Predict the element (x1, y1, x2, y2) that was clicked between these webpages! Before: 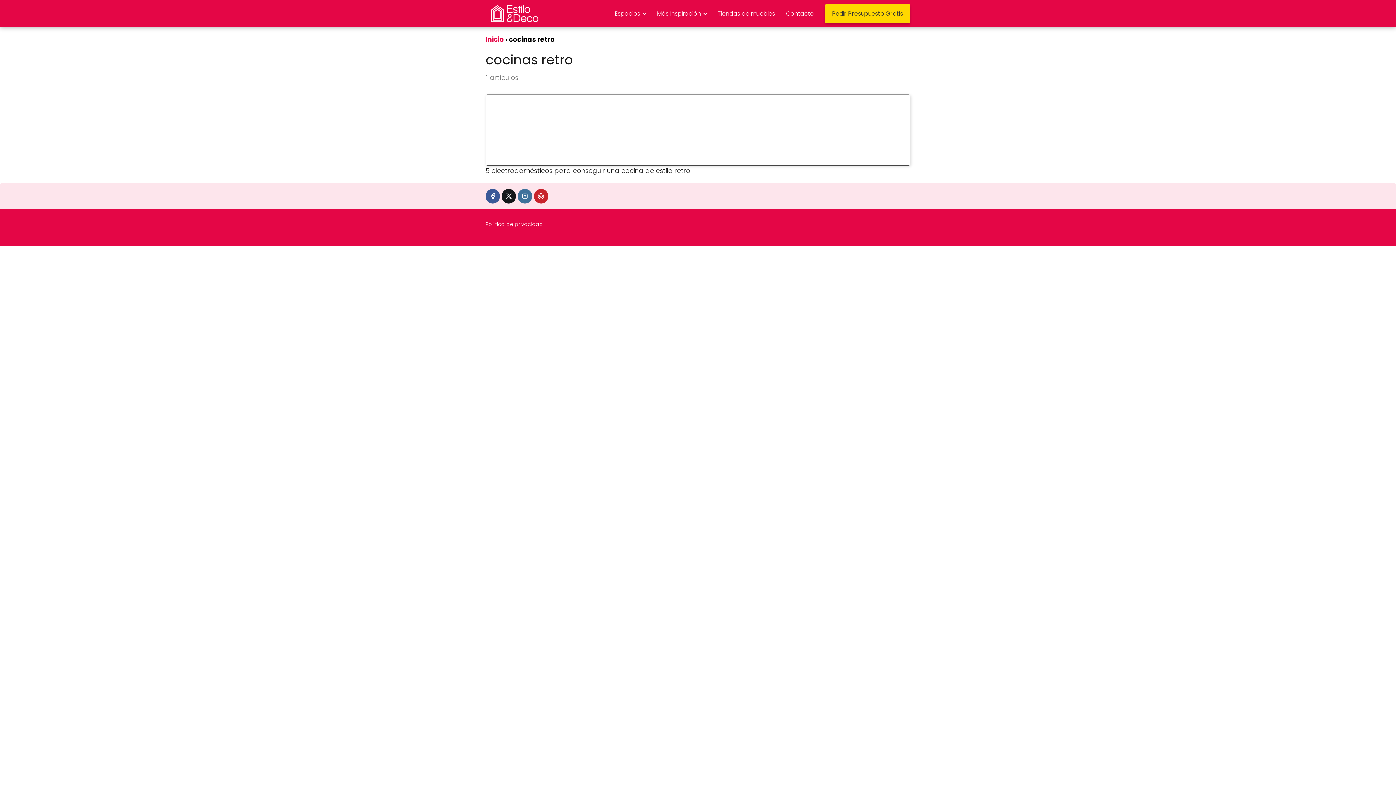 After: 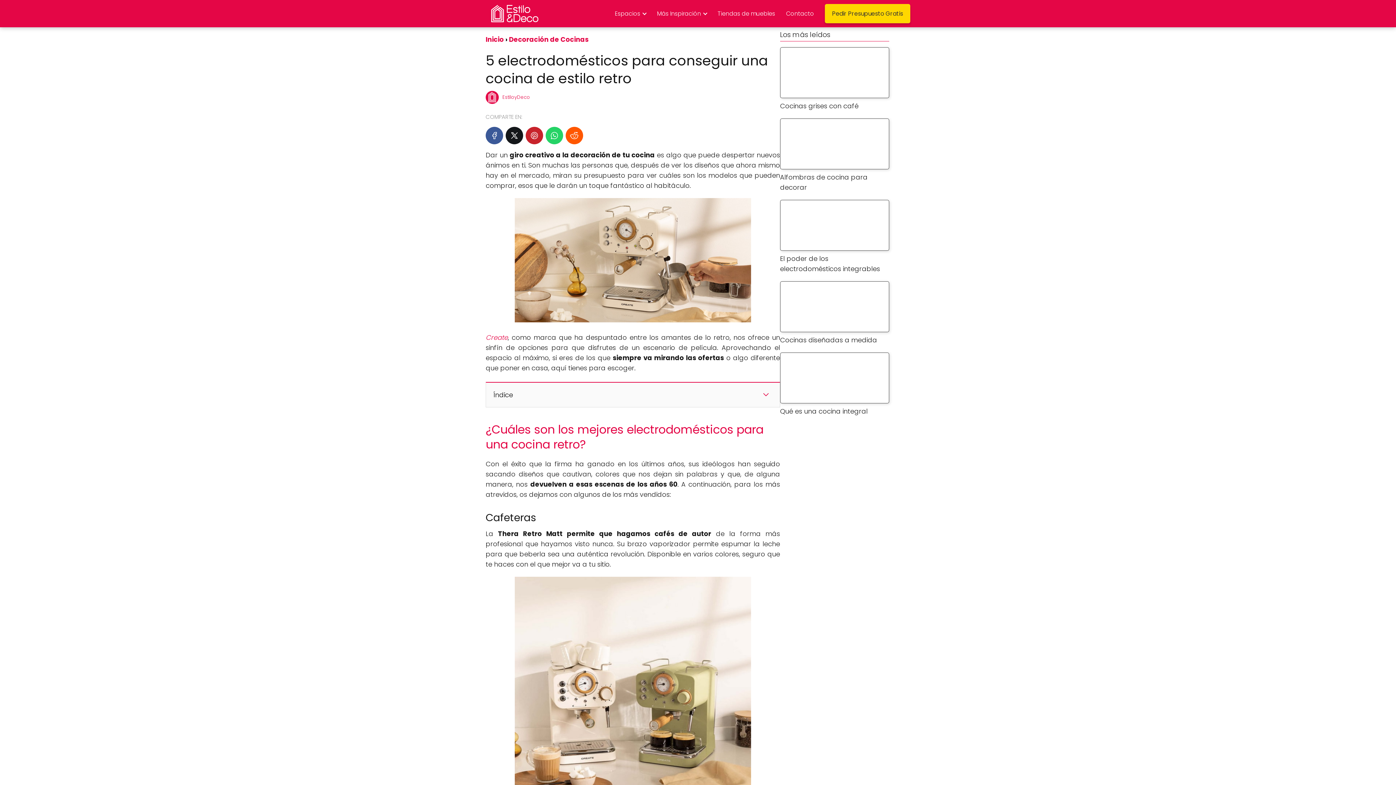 Action: label: 5 electrodomésticos para conseguir una cocina de estilo retro bbox: (485, 94, 910, 176)